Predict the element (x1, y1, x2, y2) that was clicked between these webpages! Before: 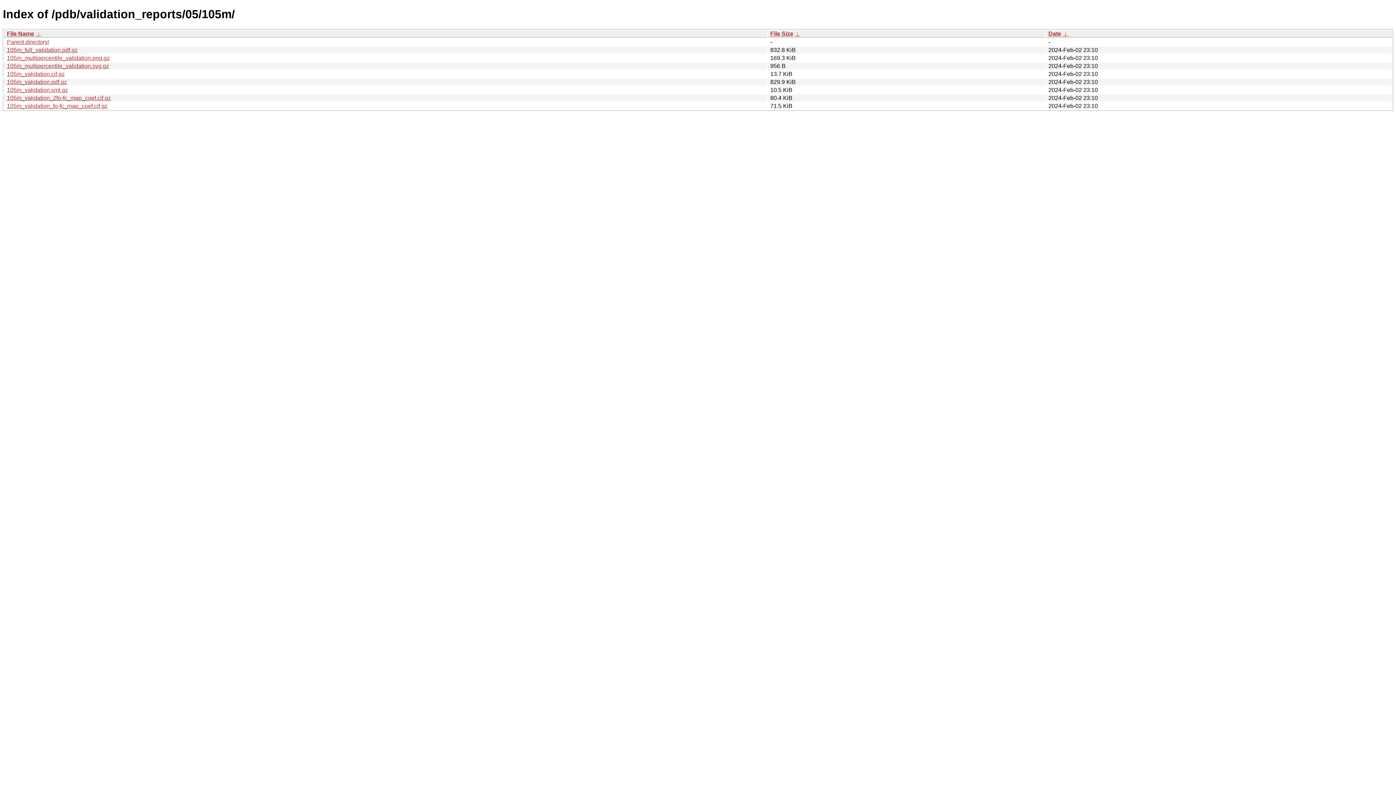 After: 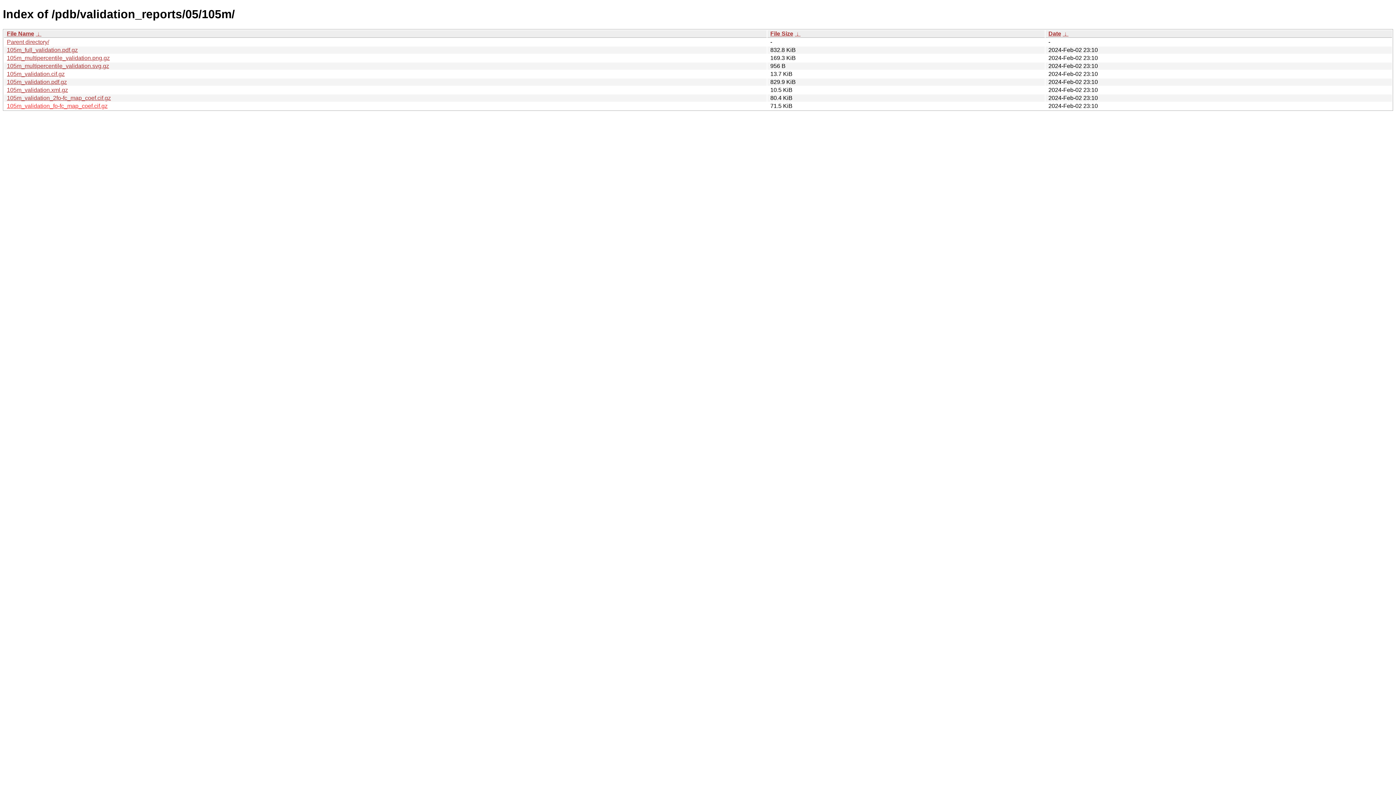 Action: label: 105m_validation_fo-fc_map_coef.cif.gz bbox: (6, 102, 107, 109)